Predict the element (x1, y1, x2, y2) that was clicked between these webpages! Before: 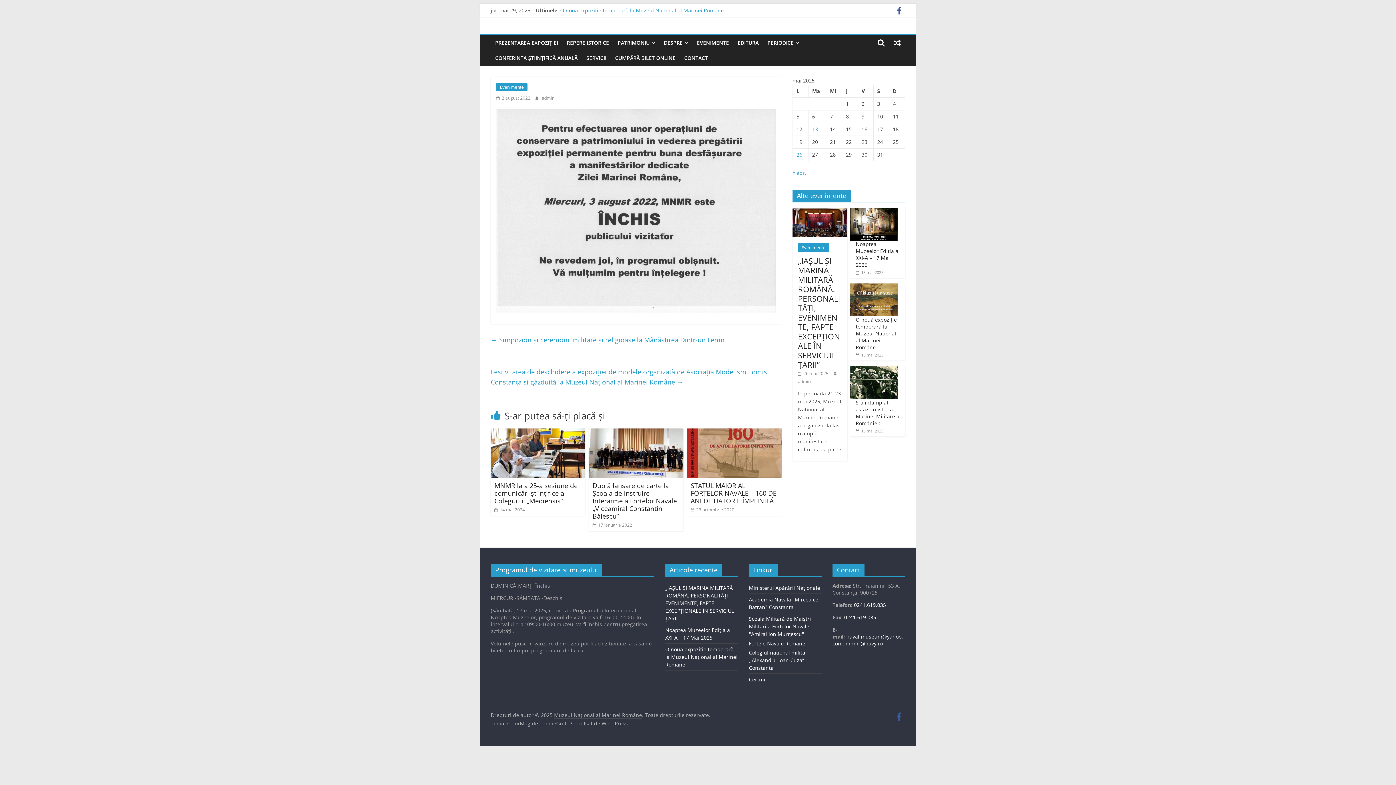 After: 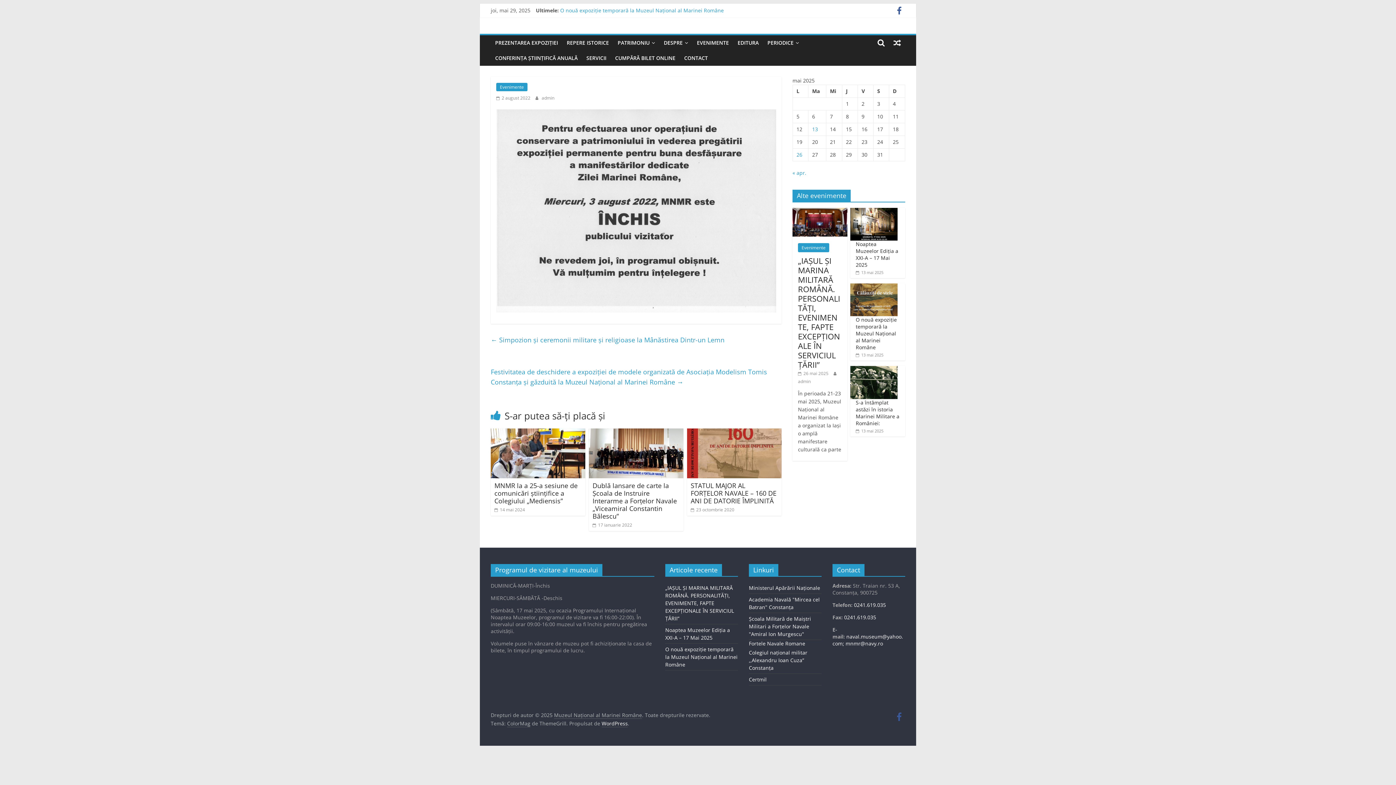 Action: label: WordPress bbox: (601, 720, 628, 727)